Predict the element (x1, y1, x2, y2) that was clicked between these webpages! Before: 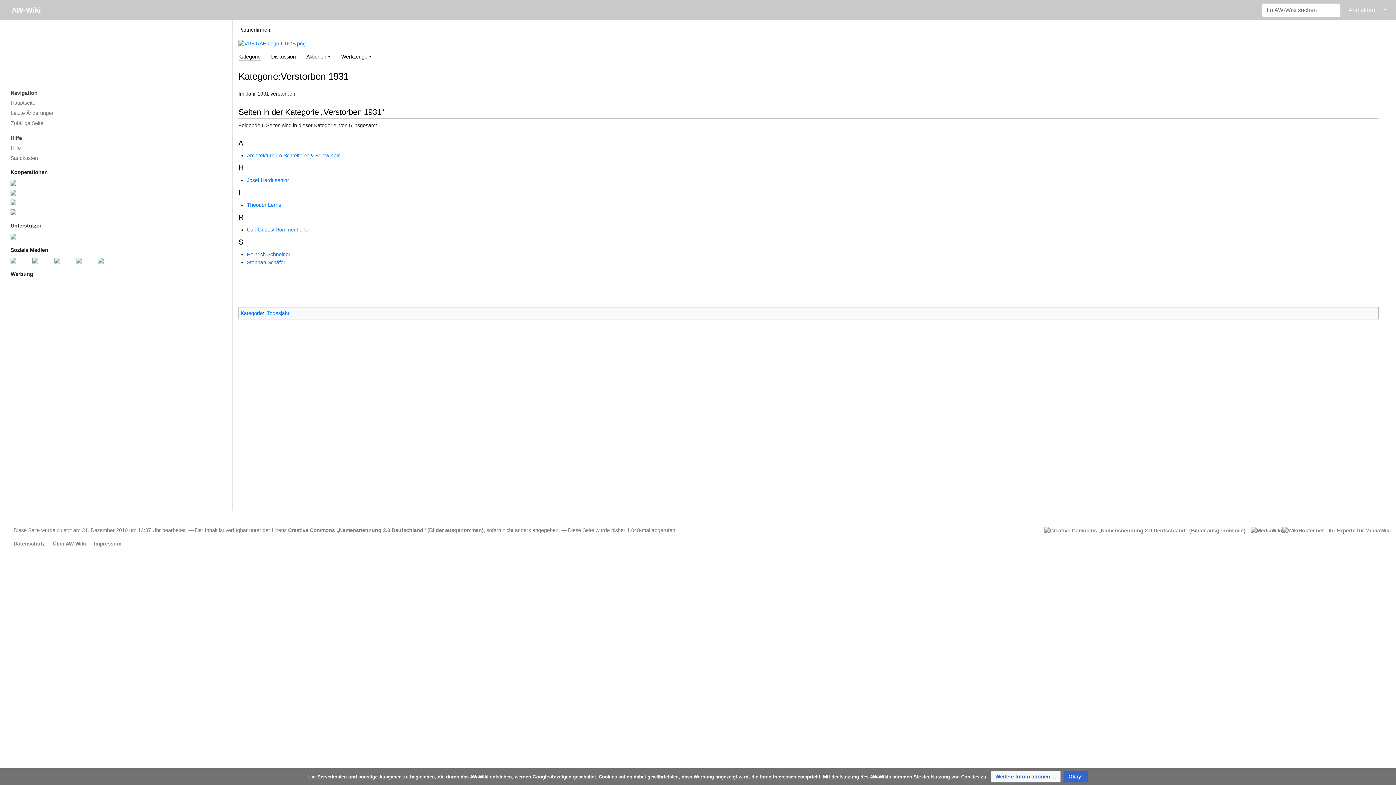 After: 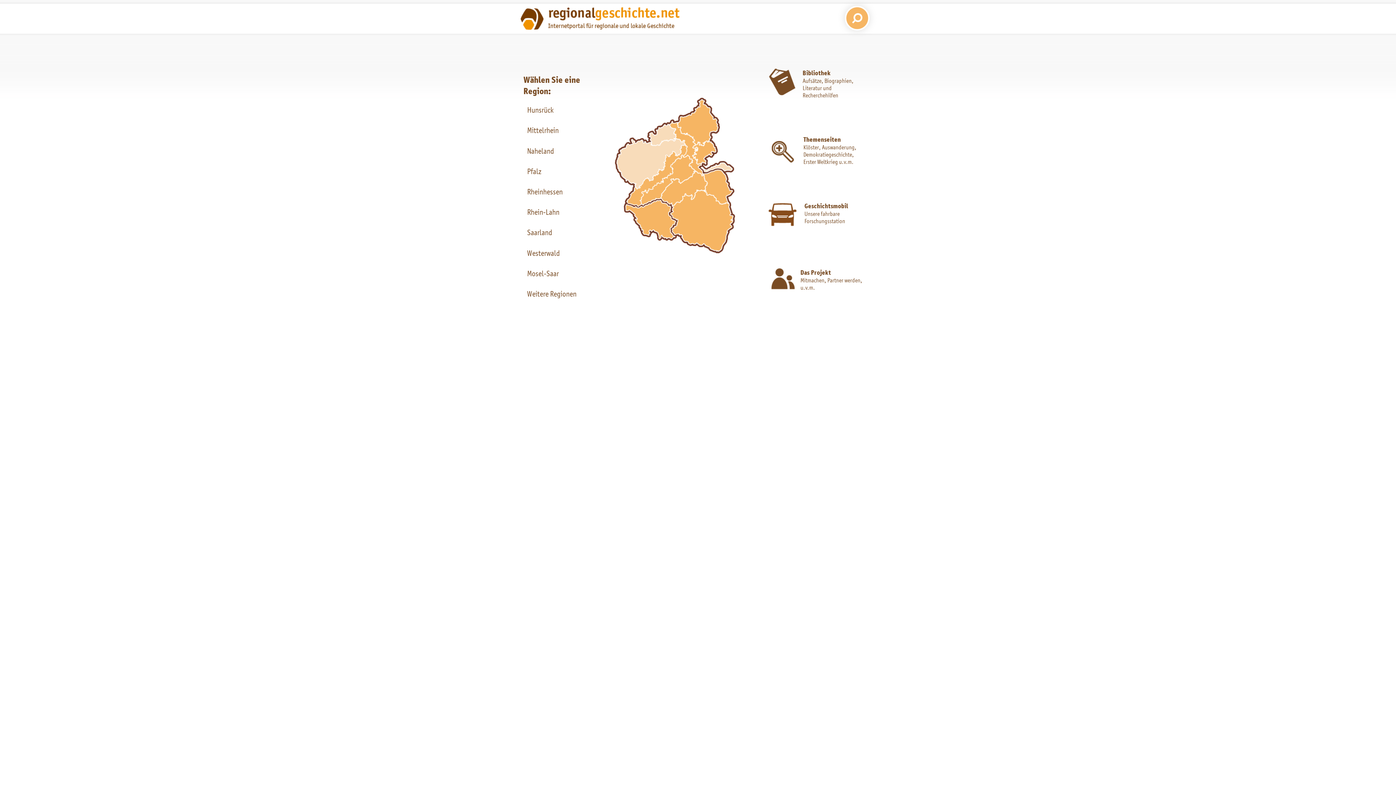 Action: bbox: (5, 187, 226, 197)